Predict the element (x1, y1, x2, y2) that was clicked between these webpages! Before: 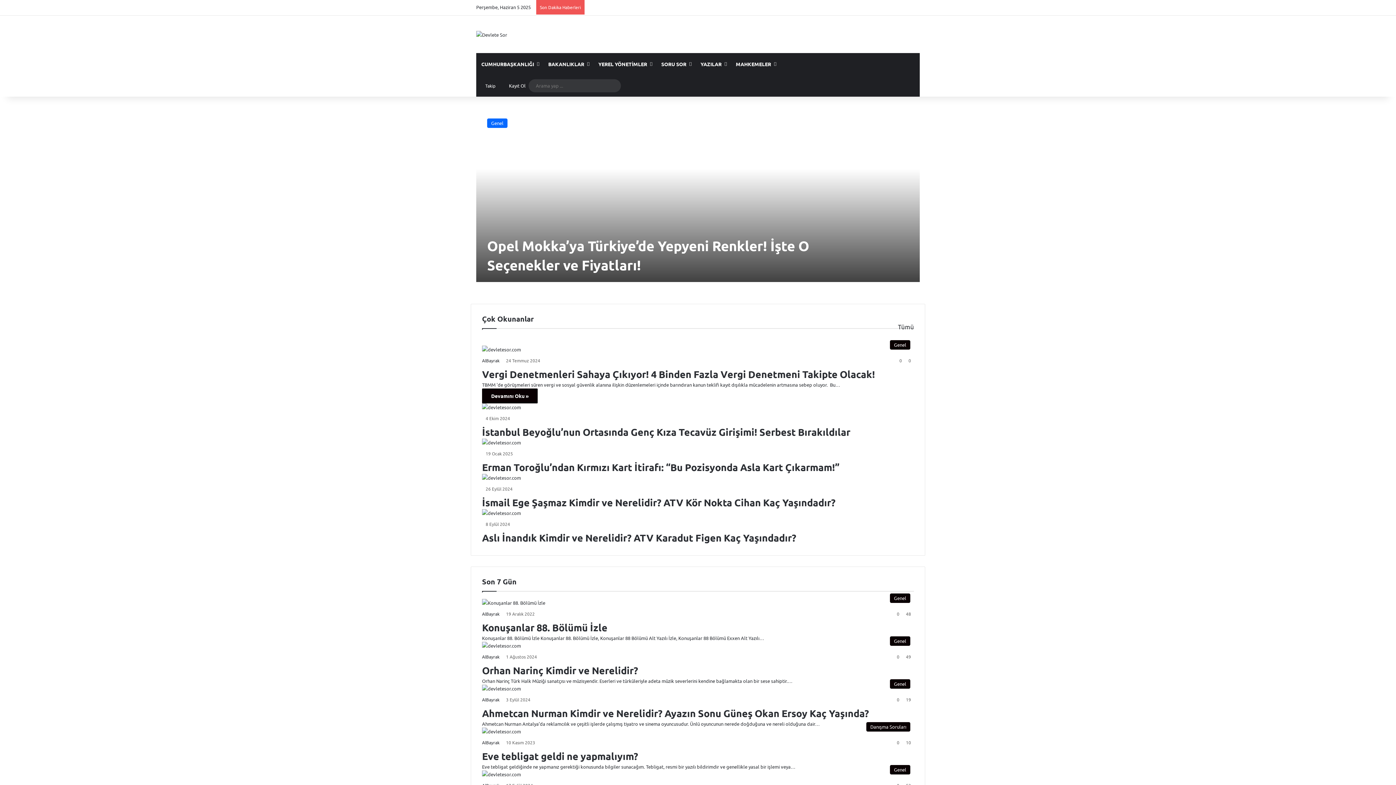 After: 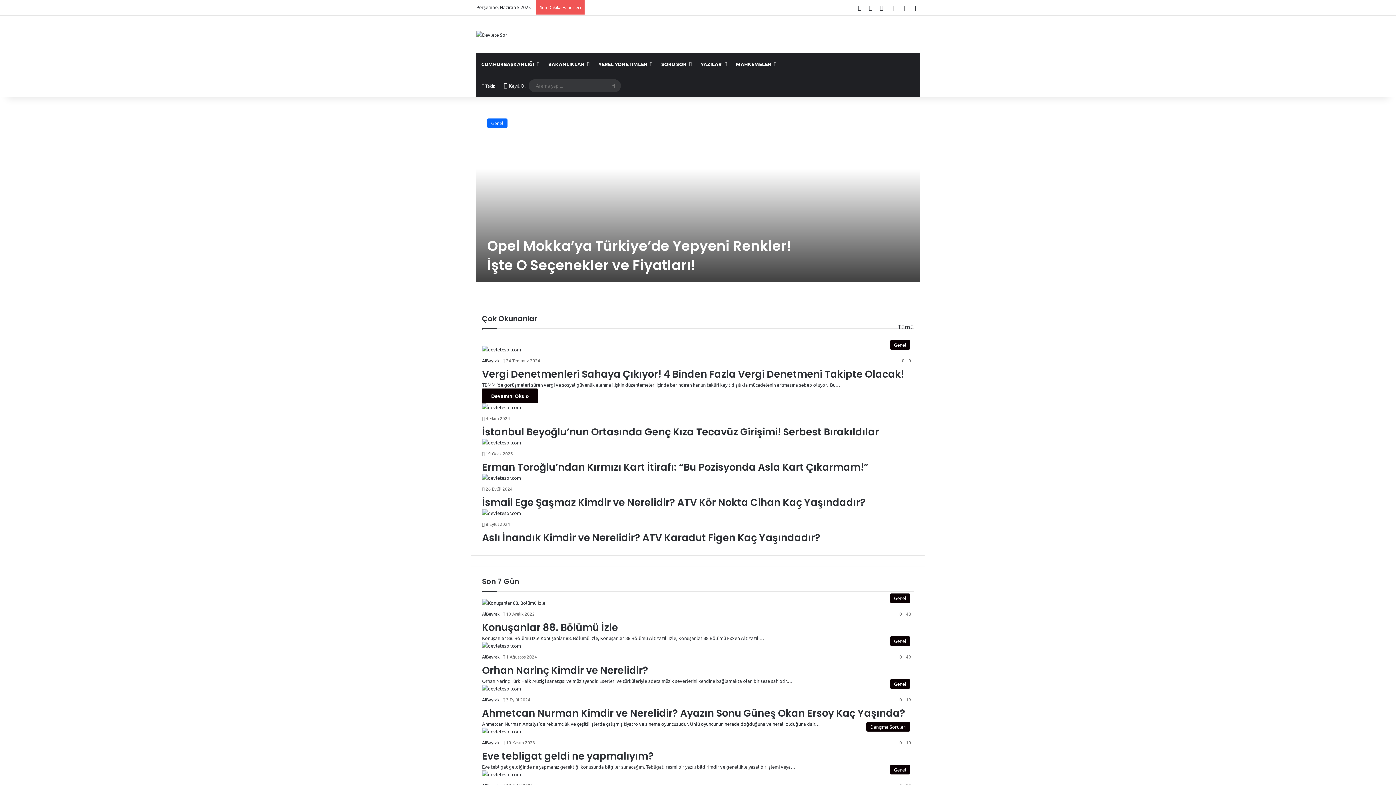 Action: bbox: (909, 0, 920, 14) label: Kenar Bölmesi